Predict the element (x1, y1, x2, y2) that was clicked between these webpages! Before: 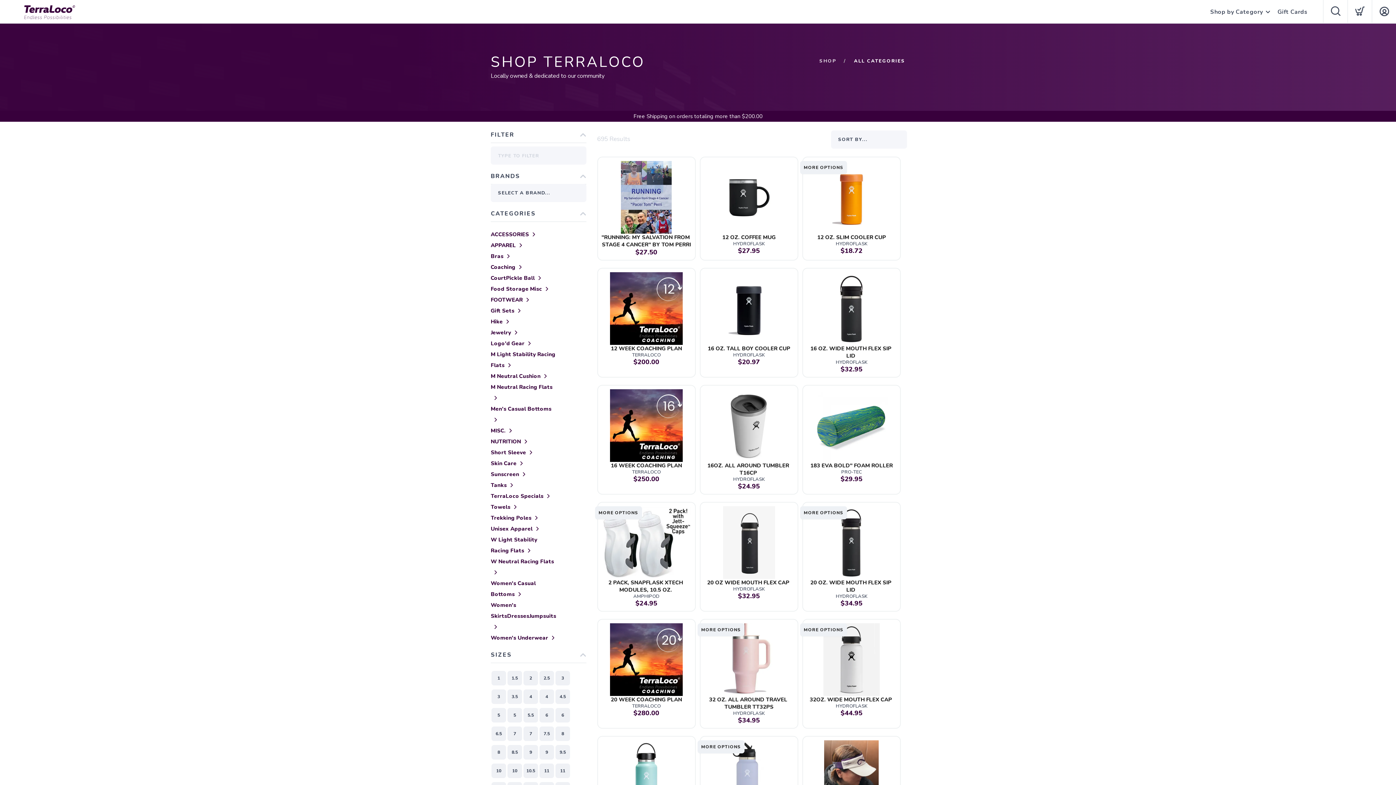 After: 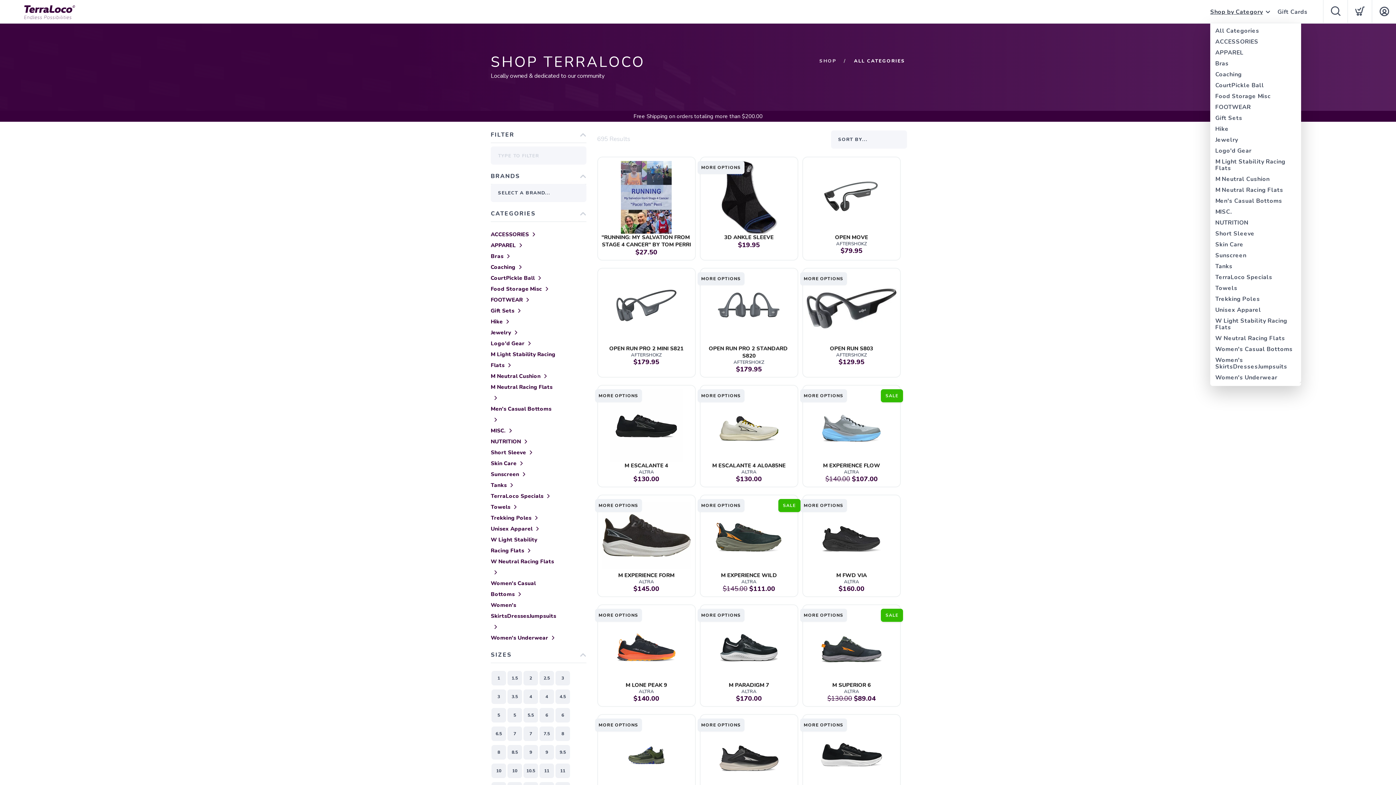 Action: bbox: (1210, 0, 1263, 24) label: Shop by Category